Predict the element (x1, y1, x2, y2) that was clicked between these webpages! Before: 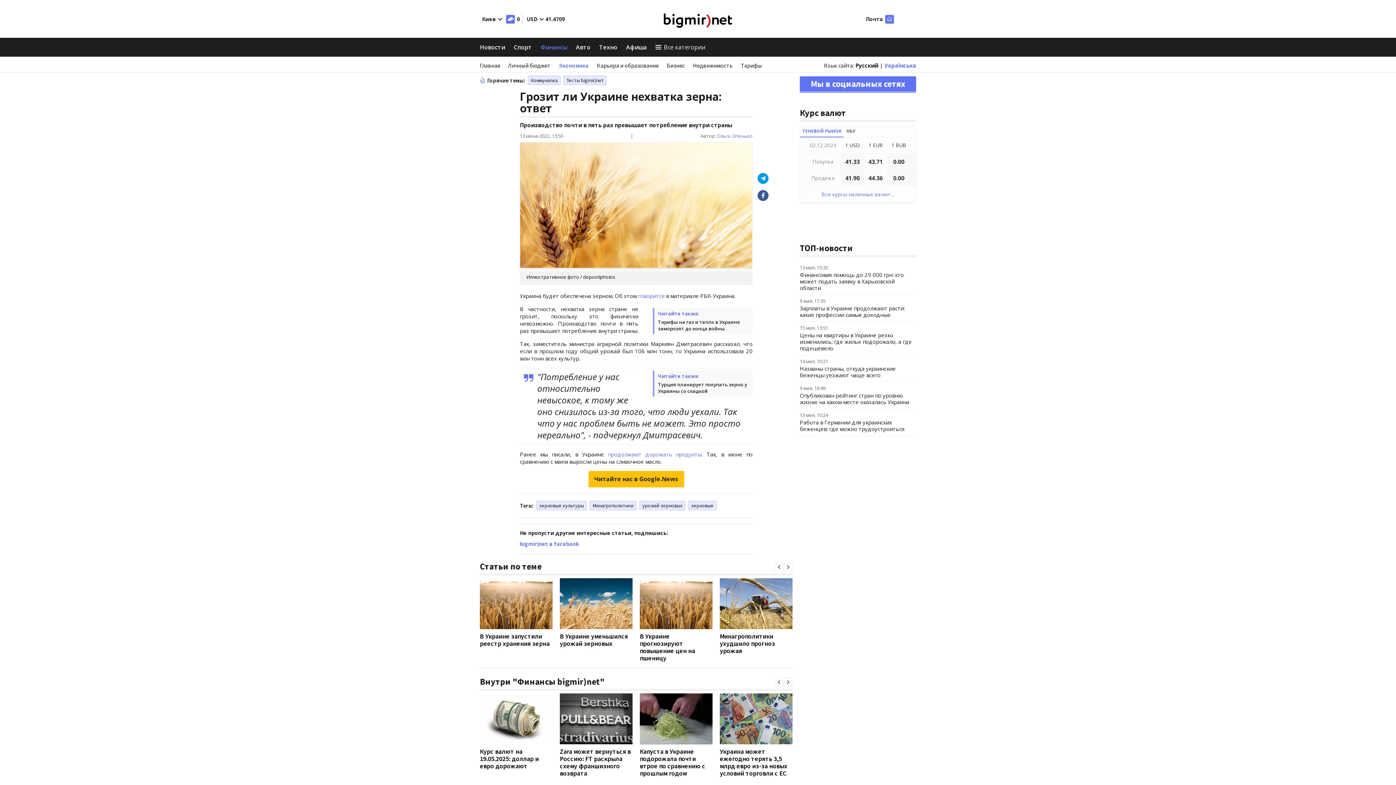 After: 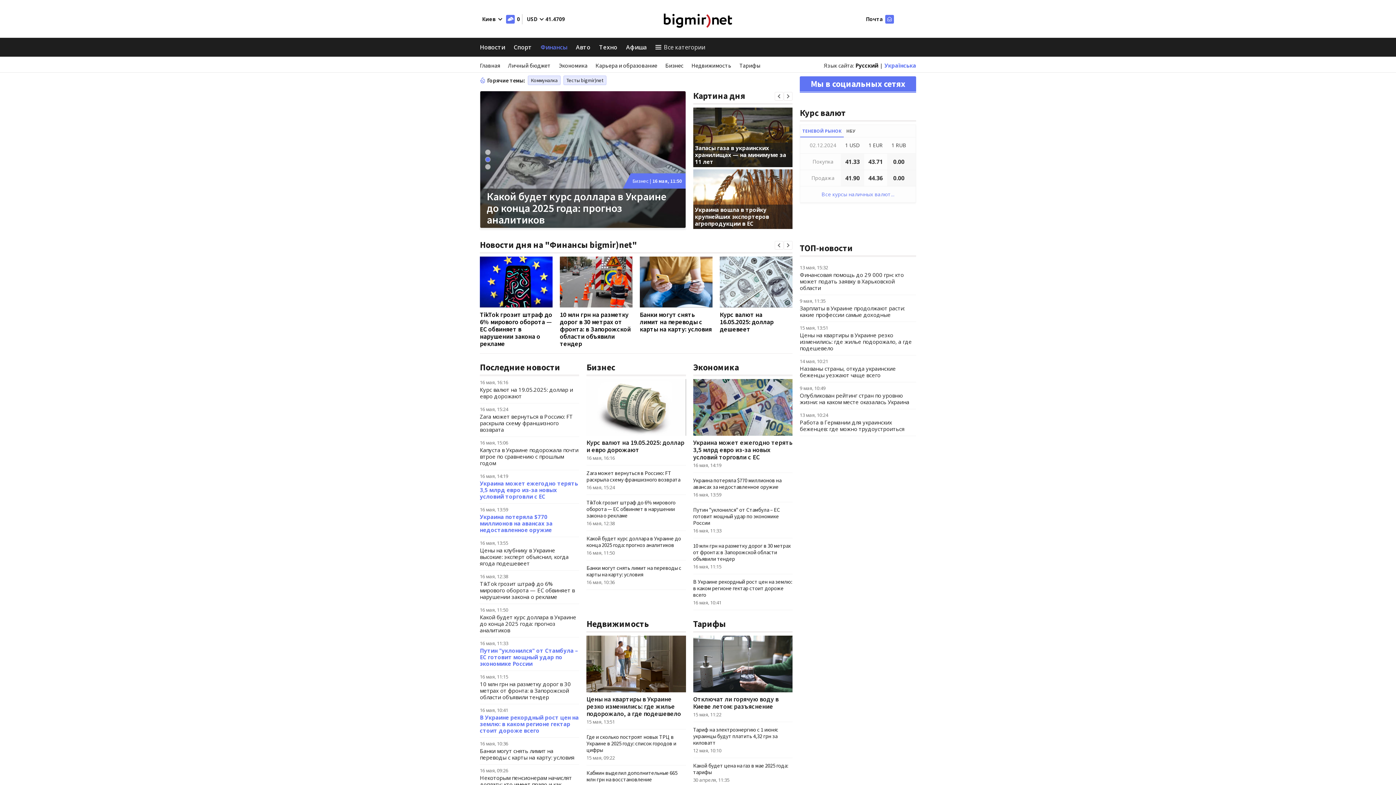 Action: bbox: (480, 61, 500, 69) label: Главная